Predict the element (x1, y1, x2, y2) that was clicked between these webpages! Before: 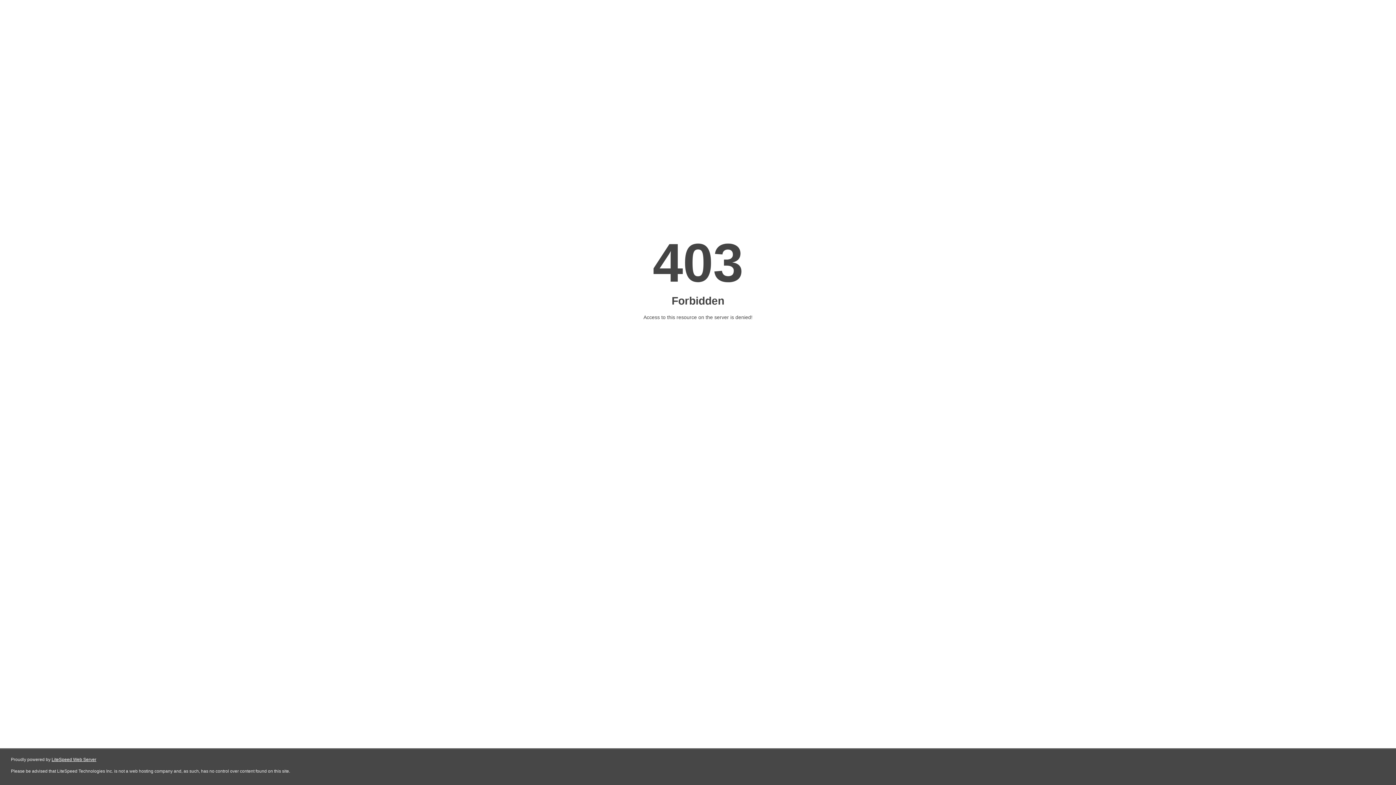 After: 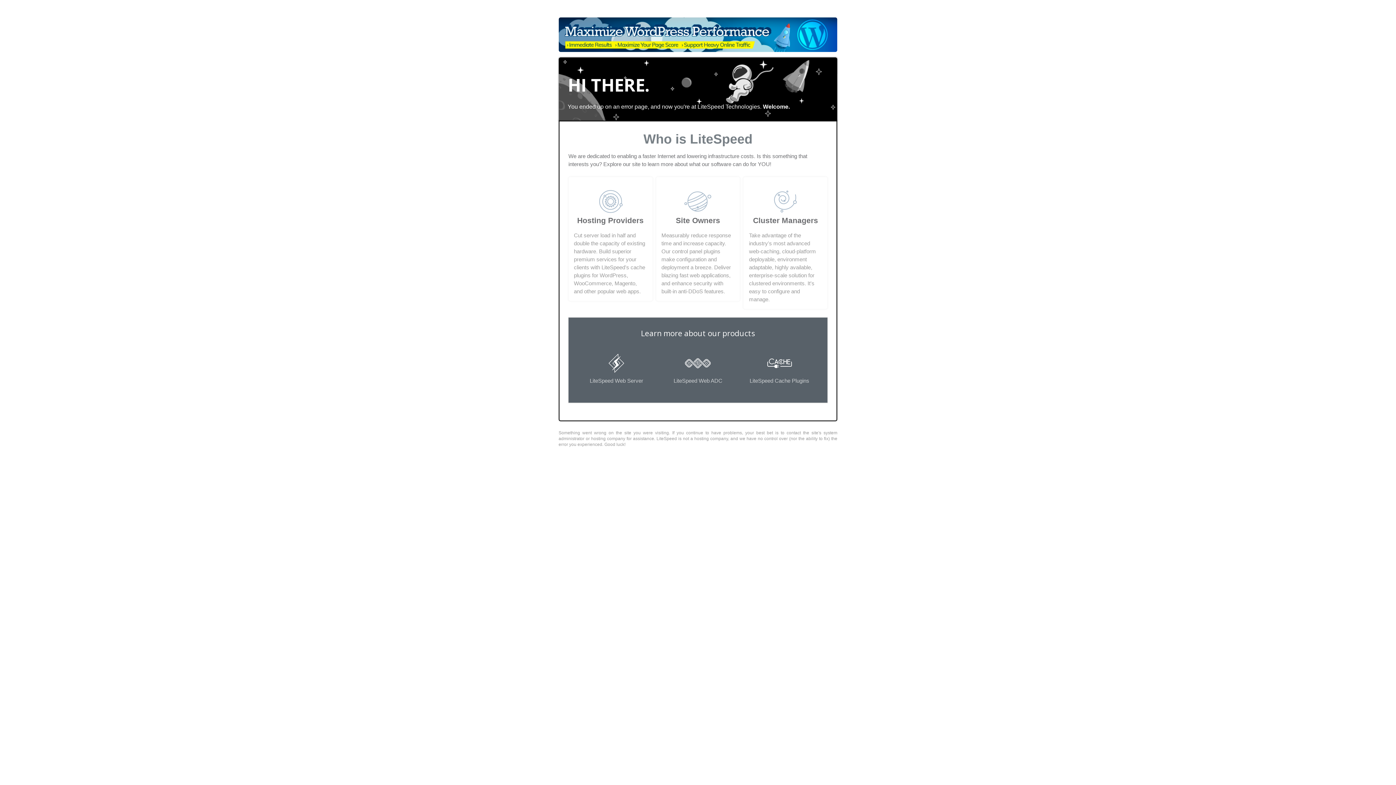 Action: label: LiteSpeed Web Server bbox: (51, 757, 96, 762)